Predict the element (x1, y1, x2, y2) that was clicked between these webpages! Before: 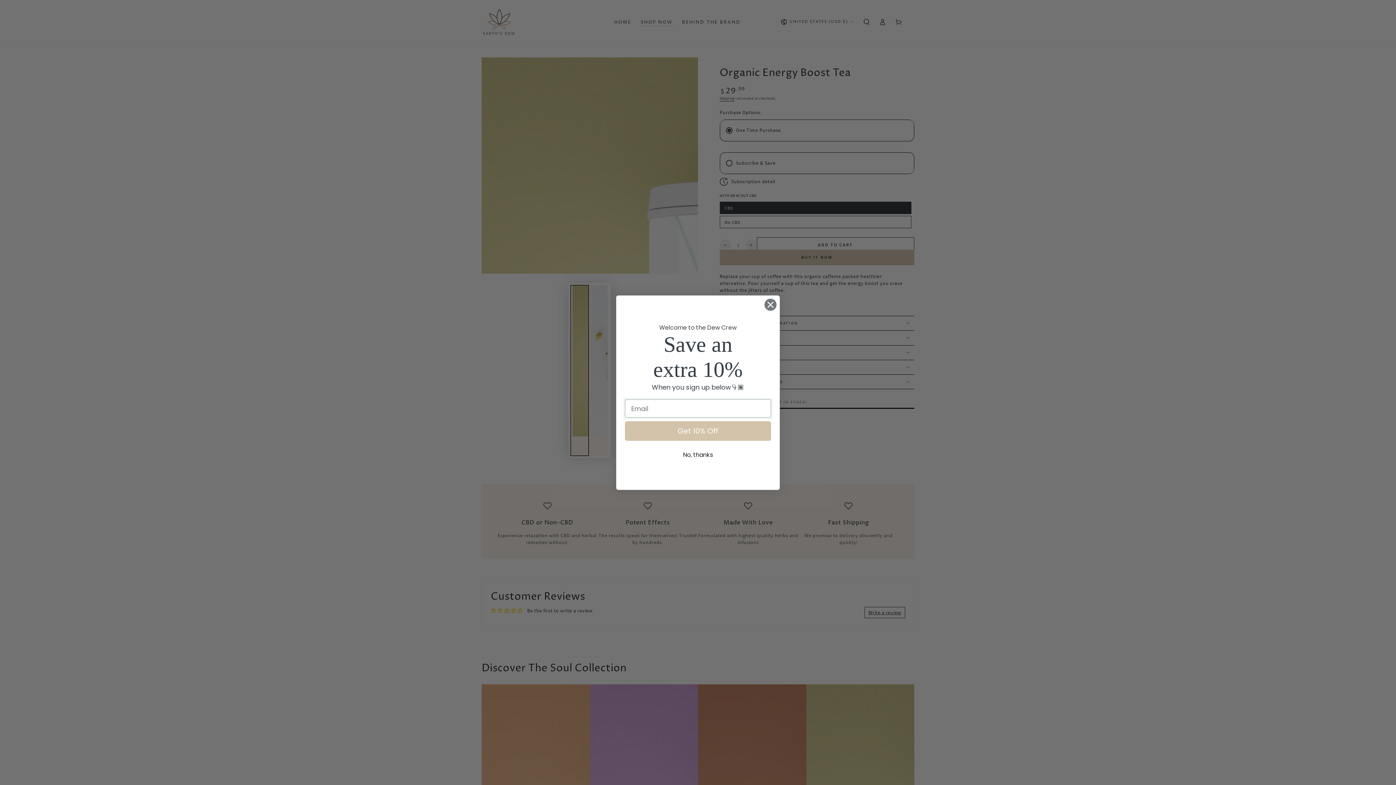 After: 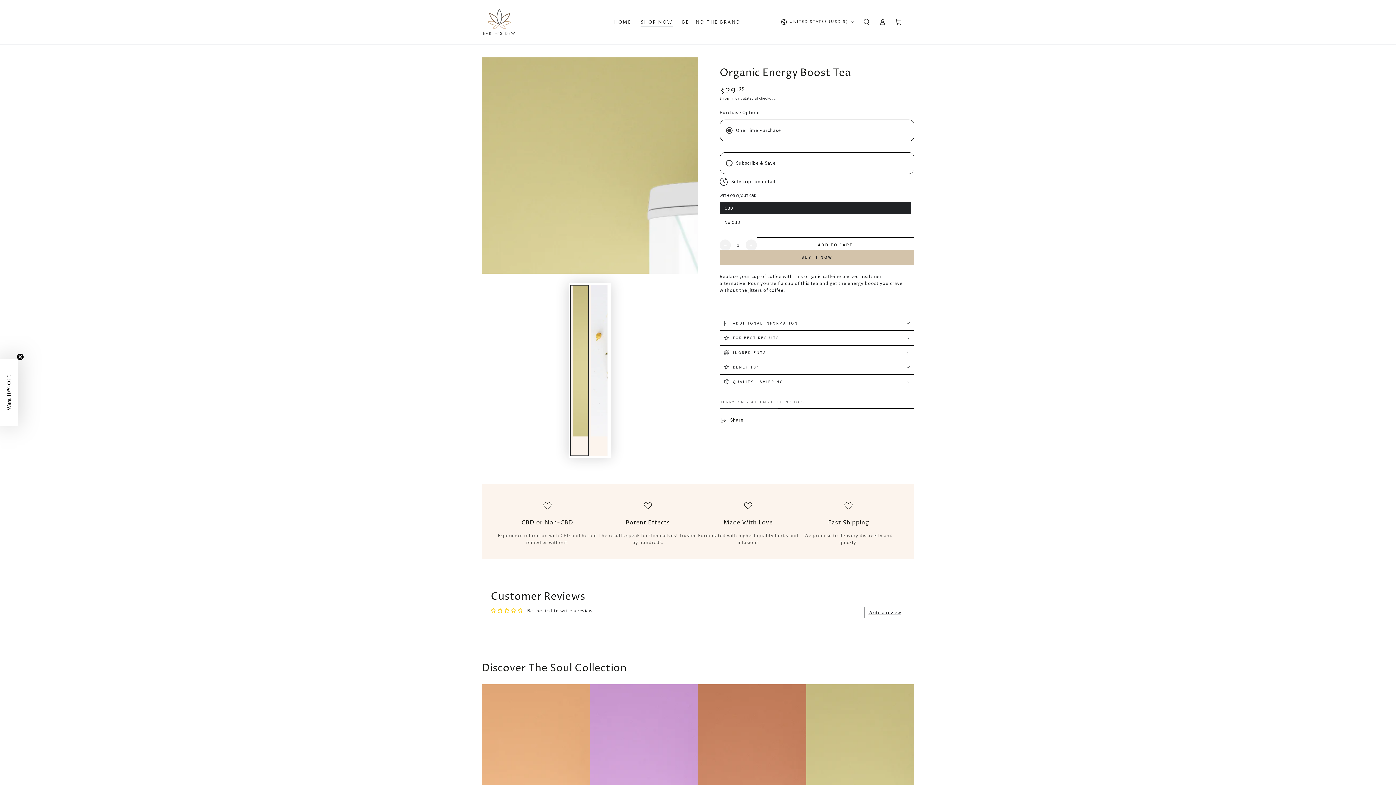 Action: label: Close dialog bbox: (764, 298, 777, 311)